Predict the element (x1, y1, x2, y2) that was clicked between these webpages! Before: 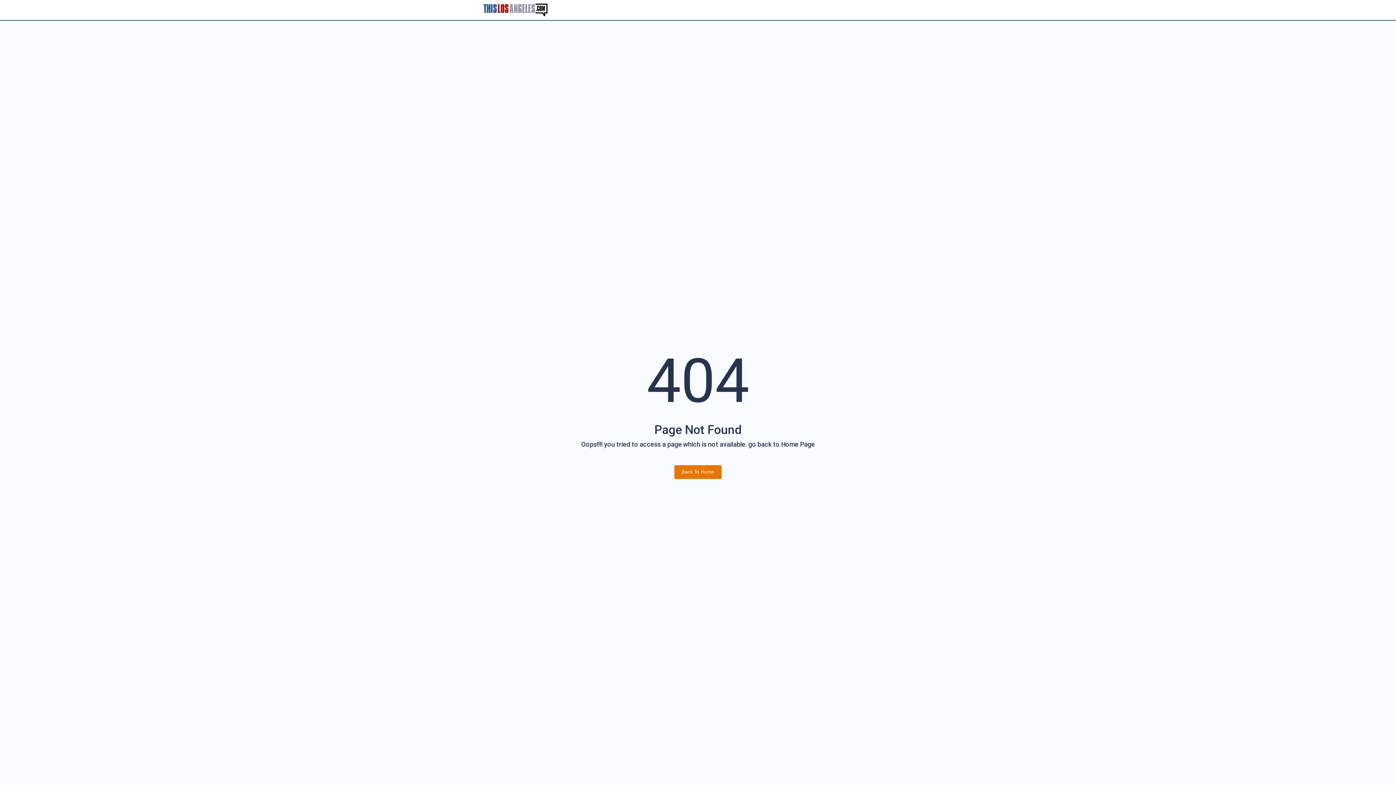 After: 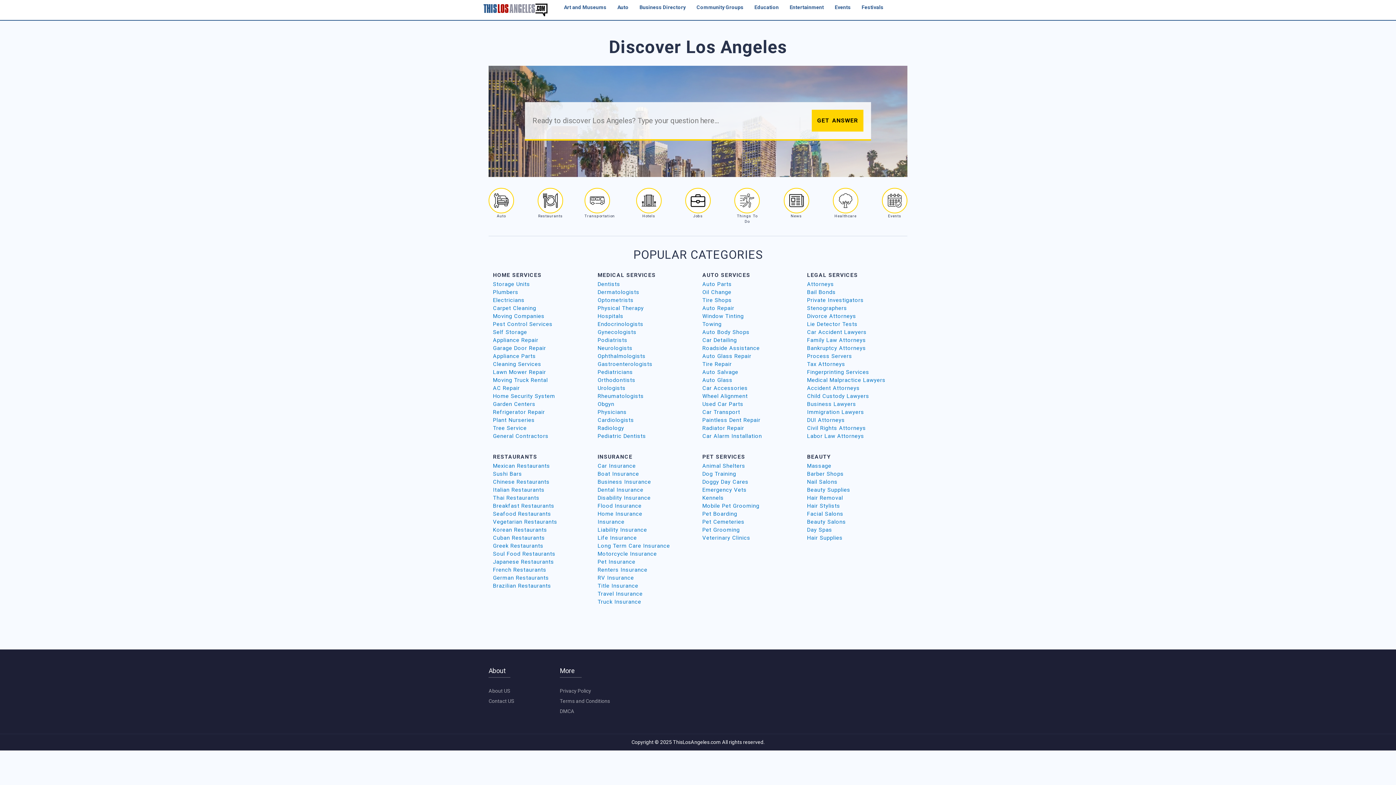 Action: label: Back To Home bbox: (674, 465, 721, 479)